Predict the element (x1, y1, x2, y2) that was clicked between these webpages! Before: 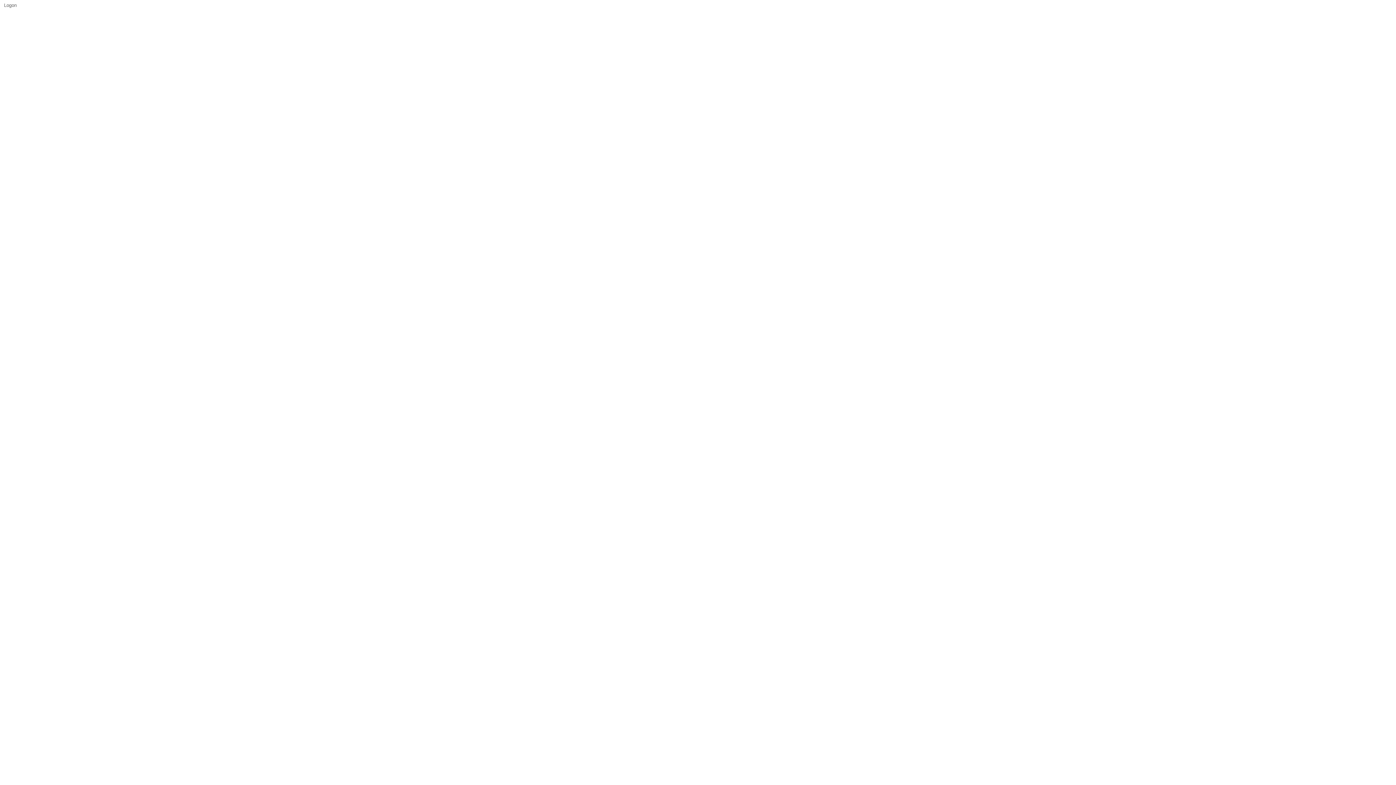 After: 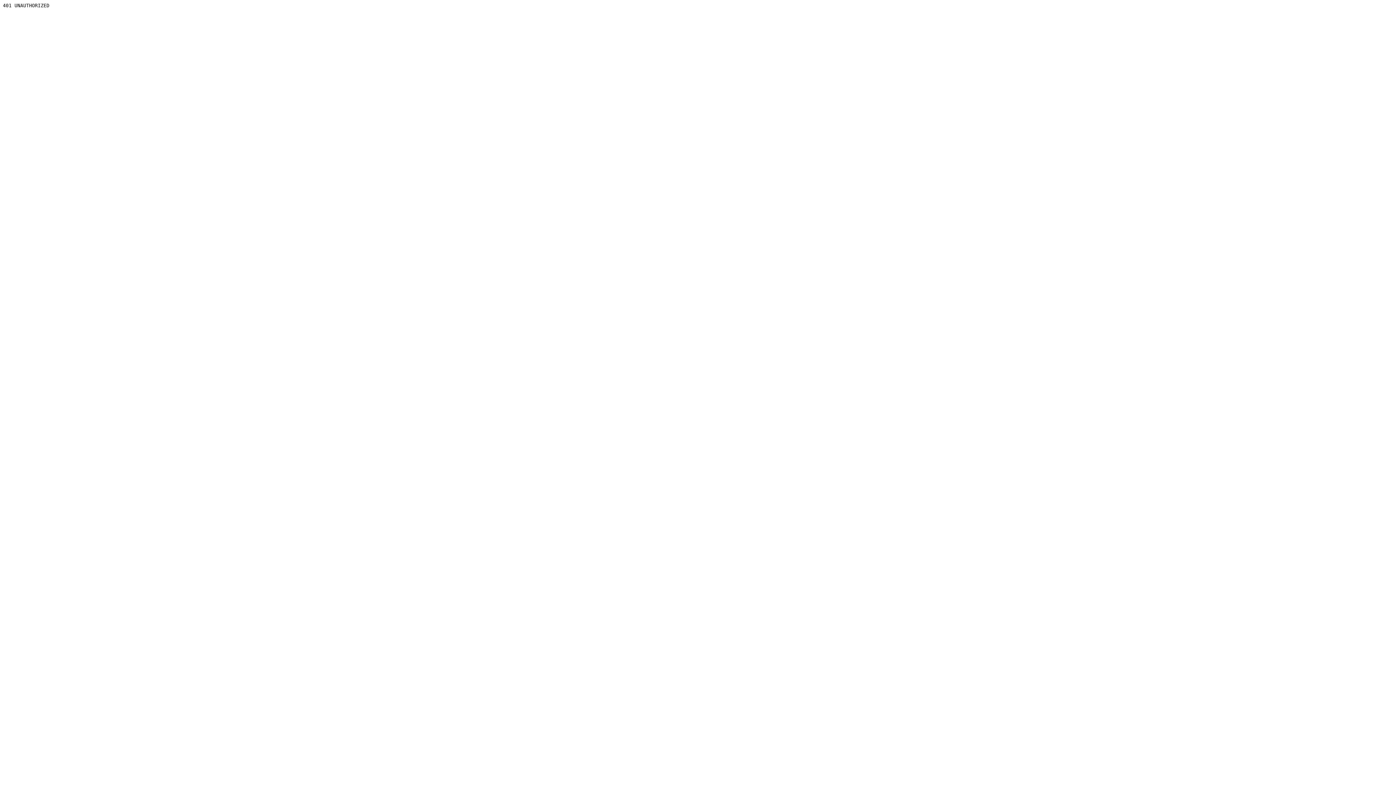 Action: bbox: (0, 0, 19, 10) label: Logon